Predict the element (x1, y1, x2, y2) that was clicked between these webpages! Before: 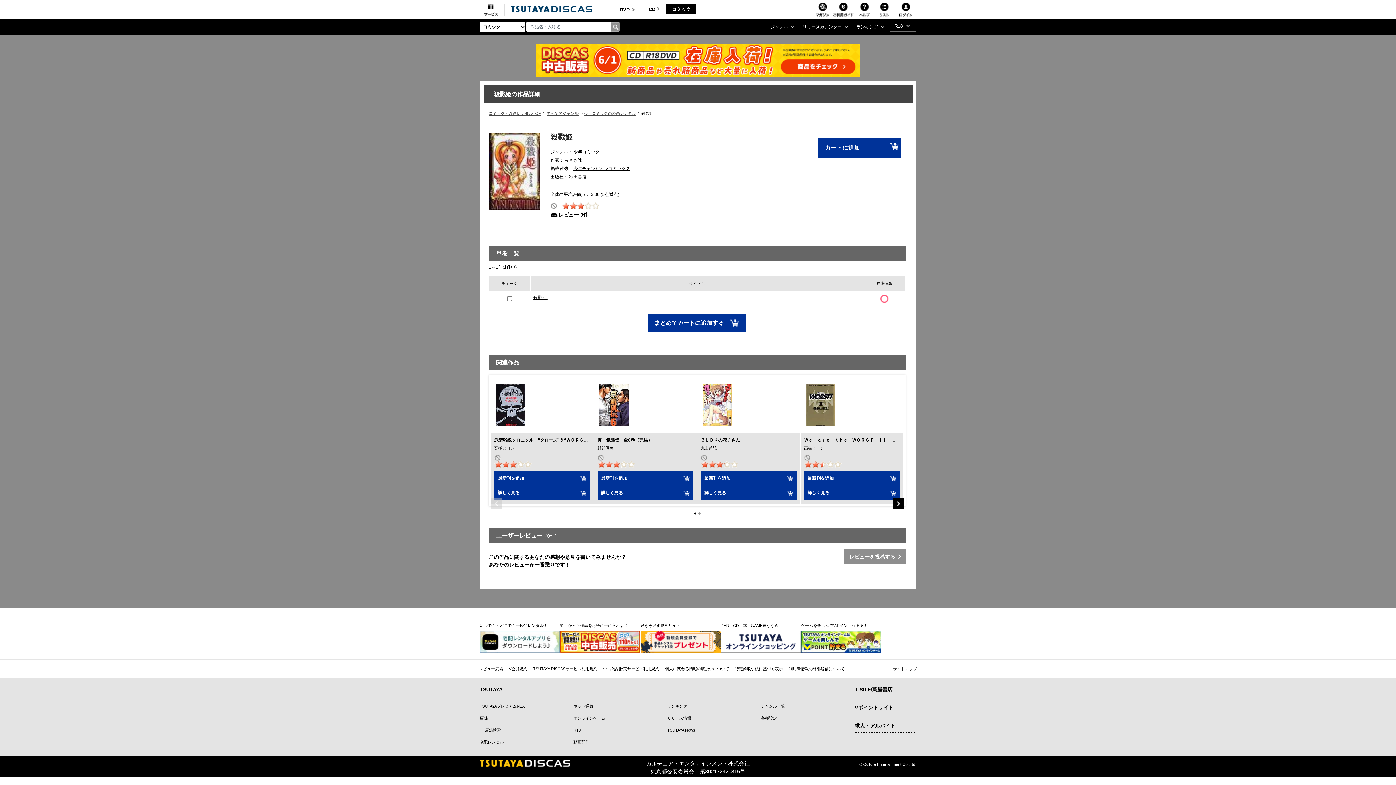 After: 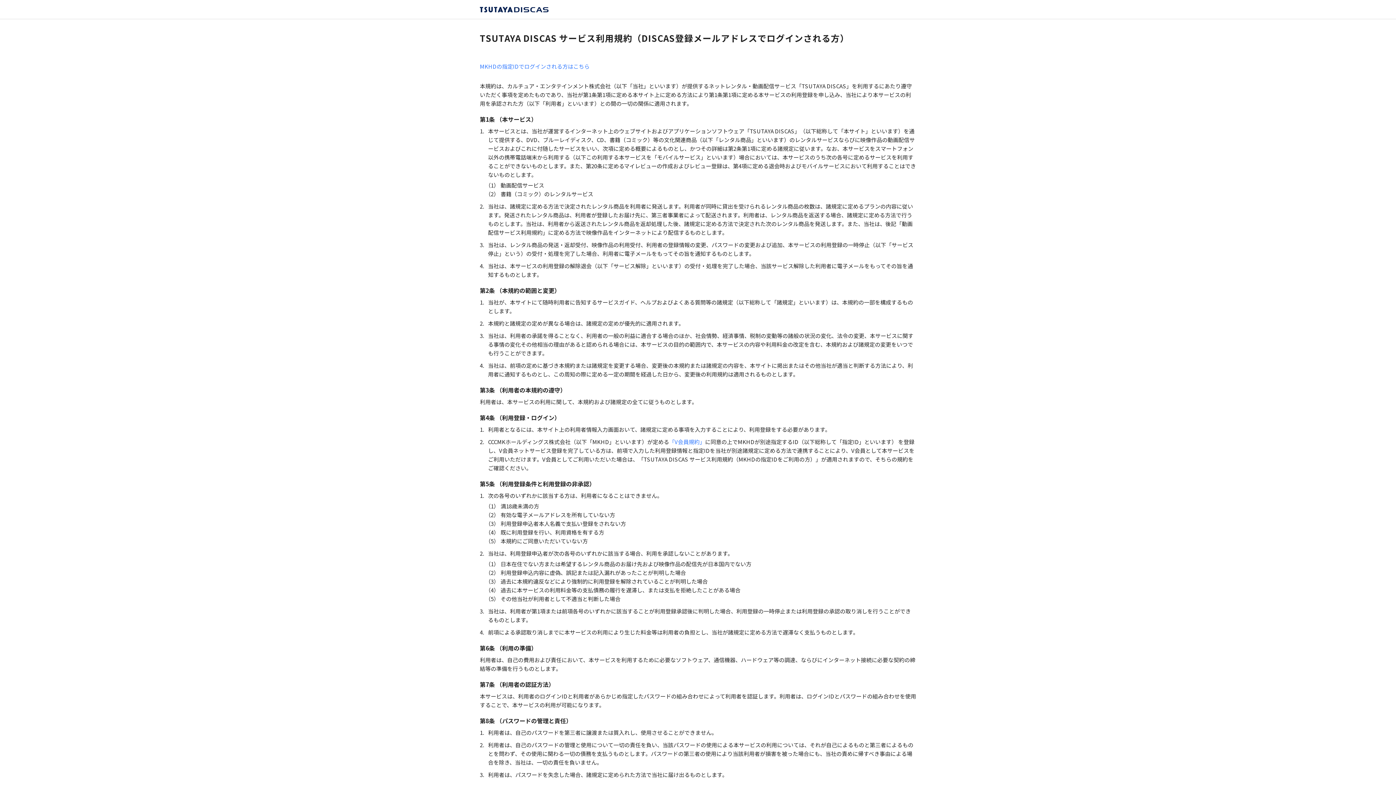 Action: label: TSUTAYA DISCASサービス利用規約 bbox: (533, 667, 597, 671)